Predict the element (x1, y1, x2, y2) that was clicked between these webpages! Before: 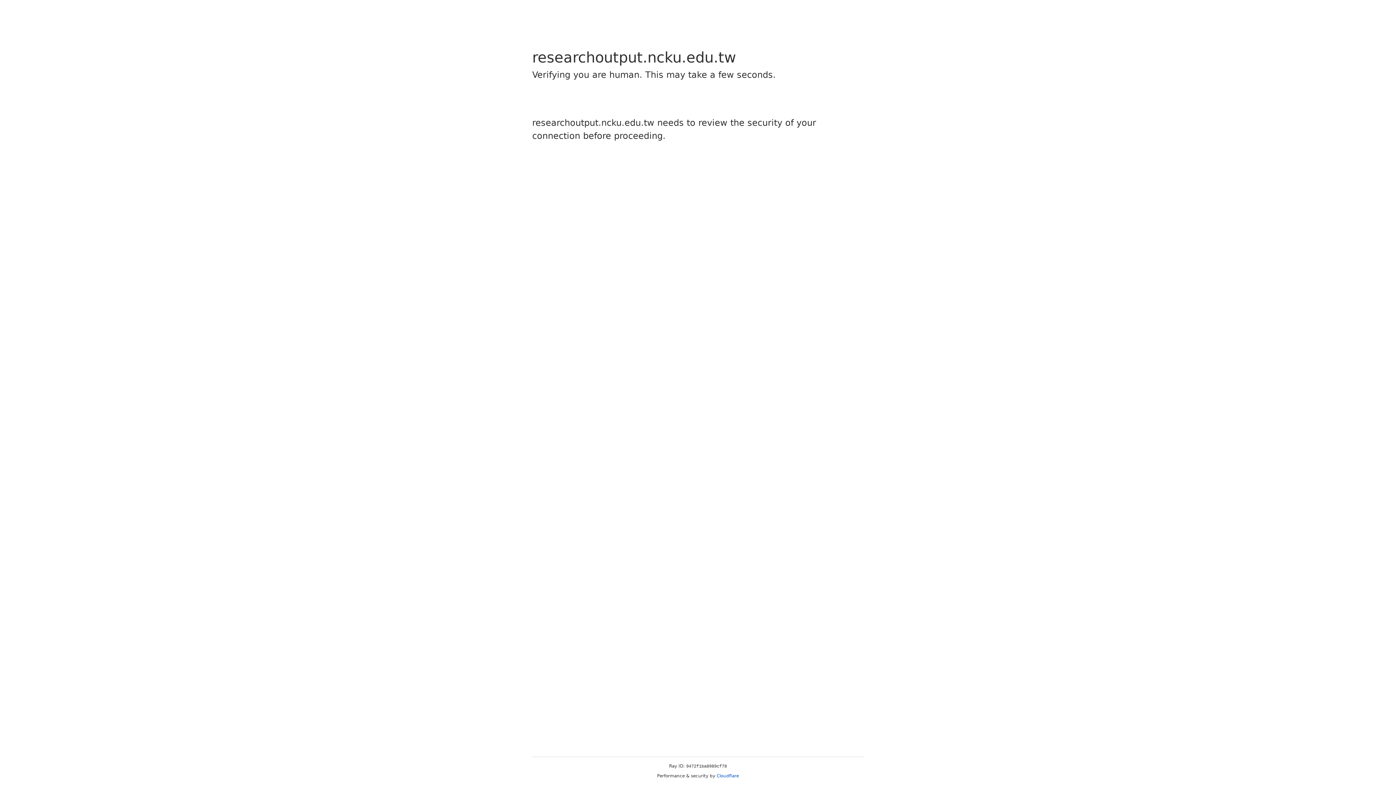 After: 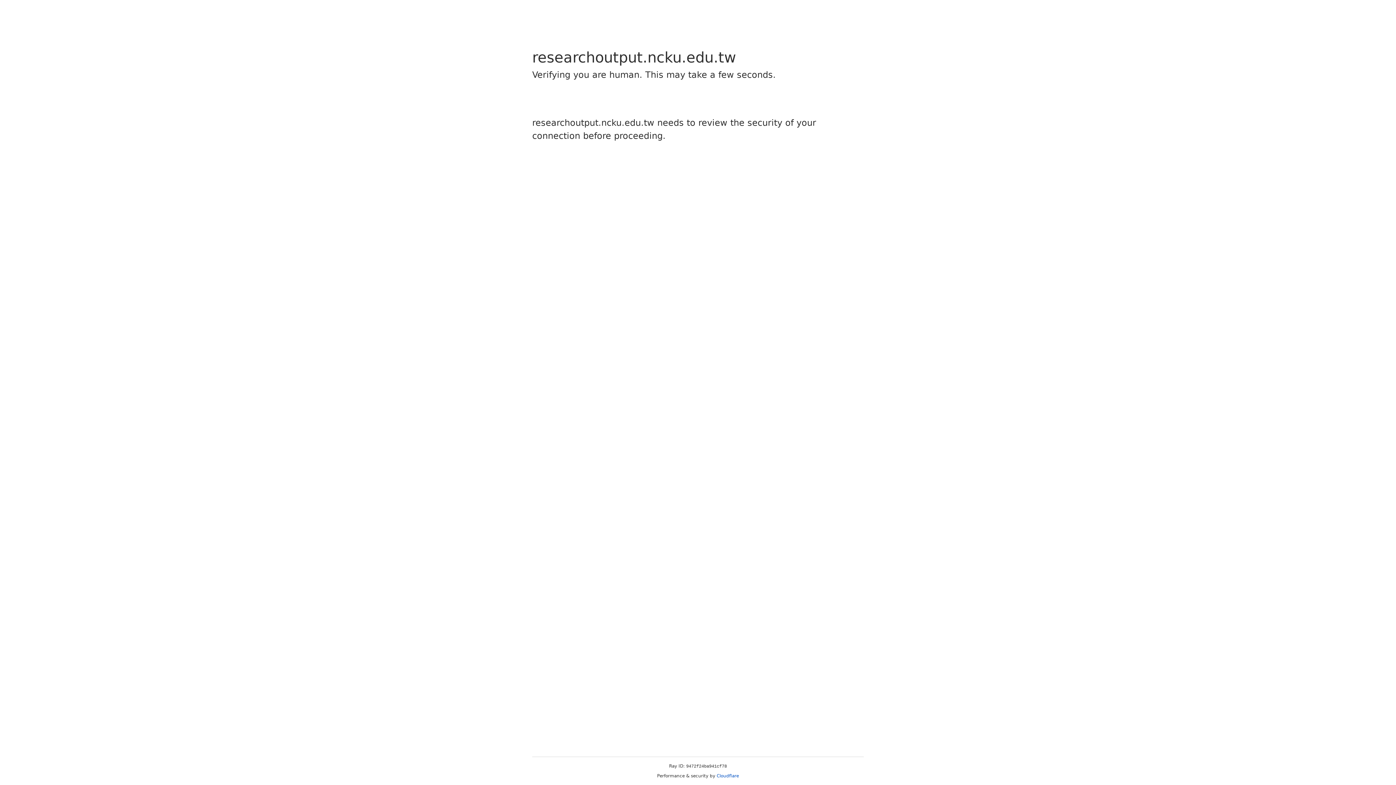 Action: label: Cloudflare bbox: (716, 773, 739, 778)